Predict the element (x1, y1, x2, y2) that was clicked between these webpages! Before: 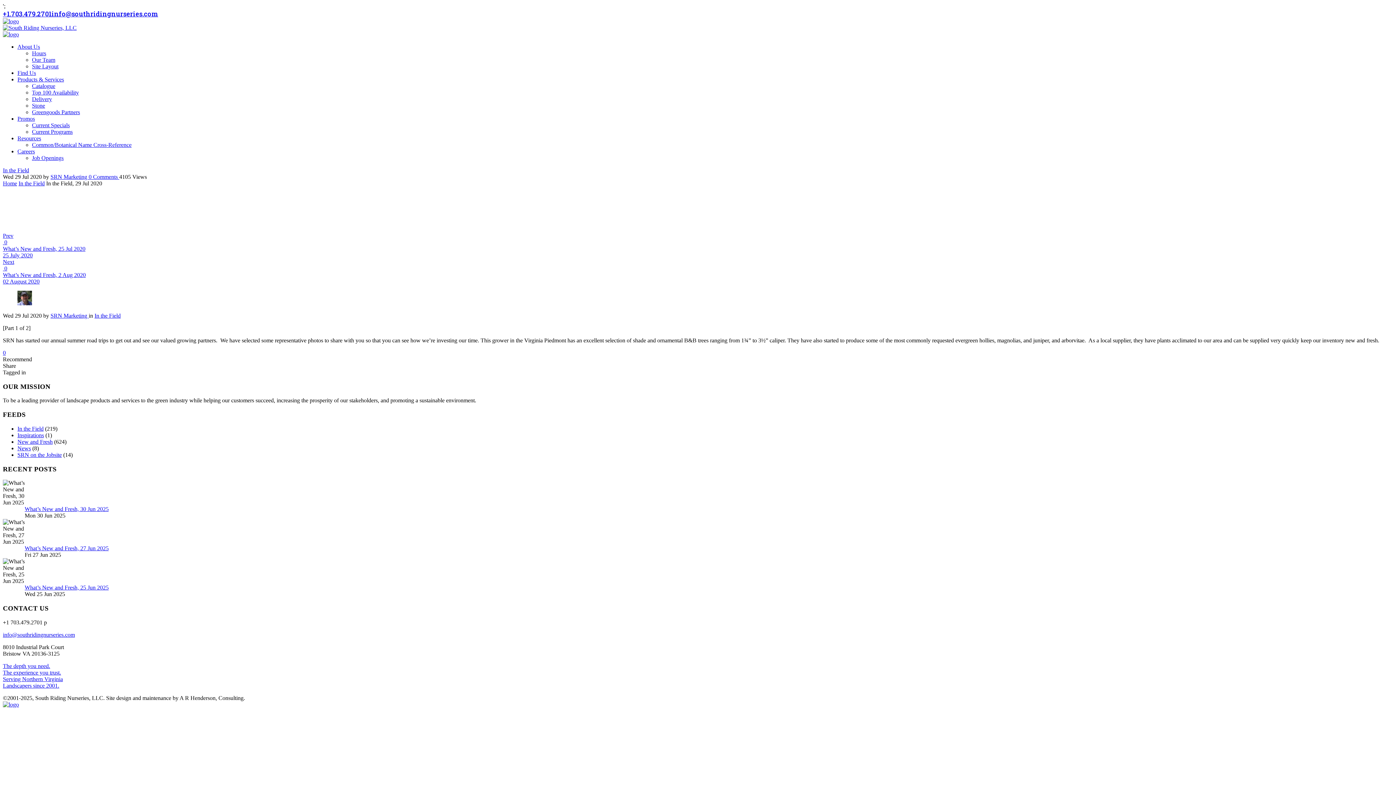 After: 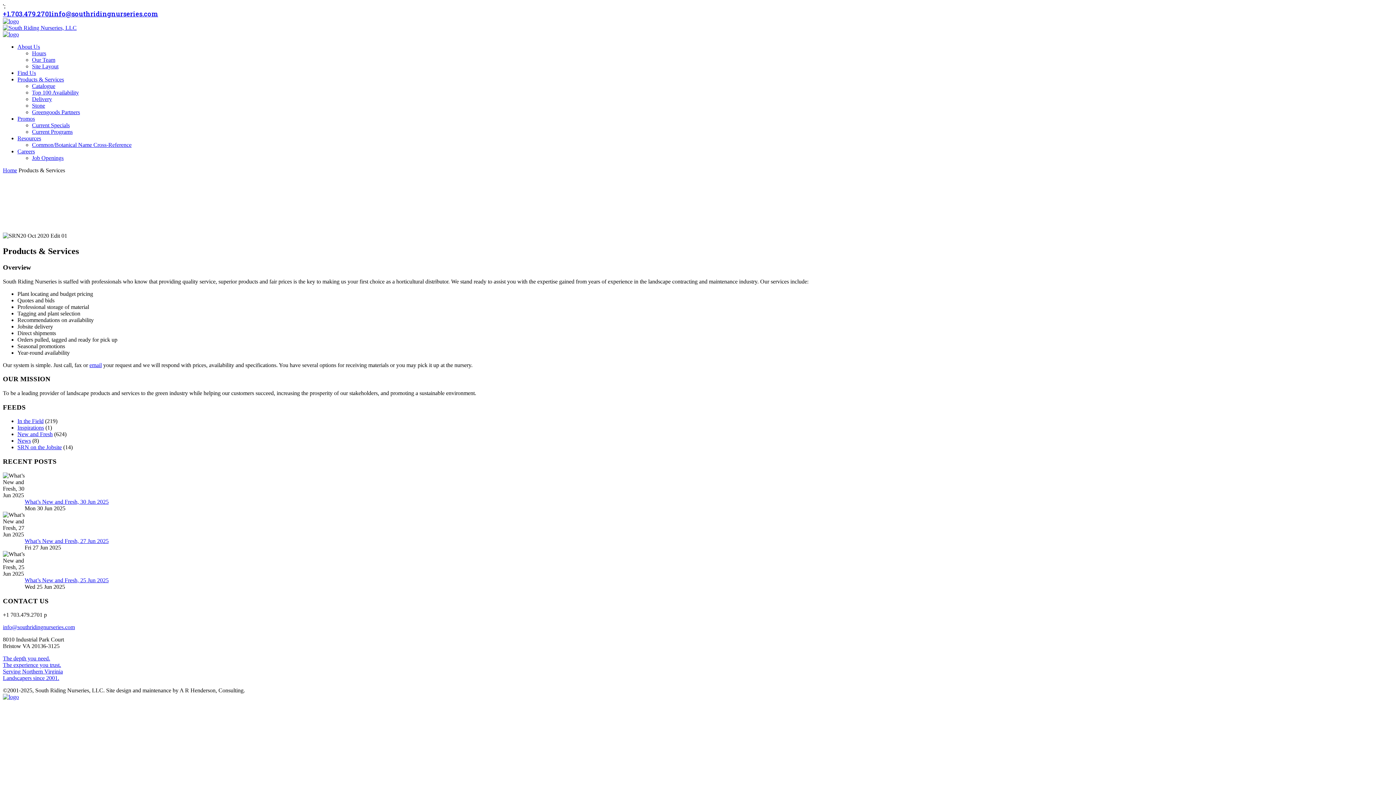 Action: label: Products & Services bbox: (17, 76, 64, 82)